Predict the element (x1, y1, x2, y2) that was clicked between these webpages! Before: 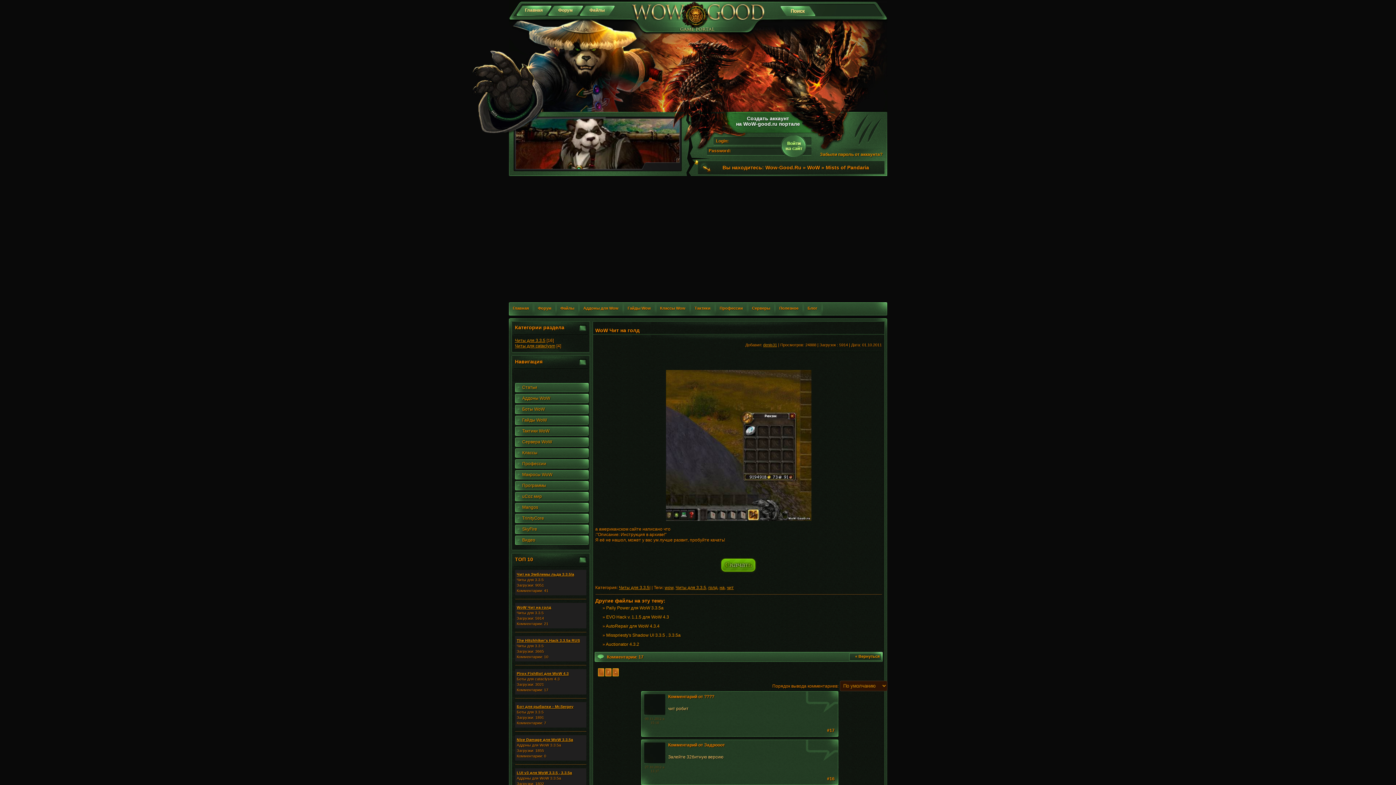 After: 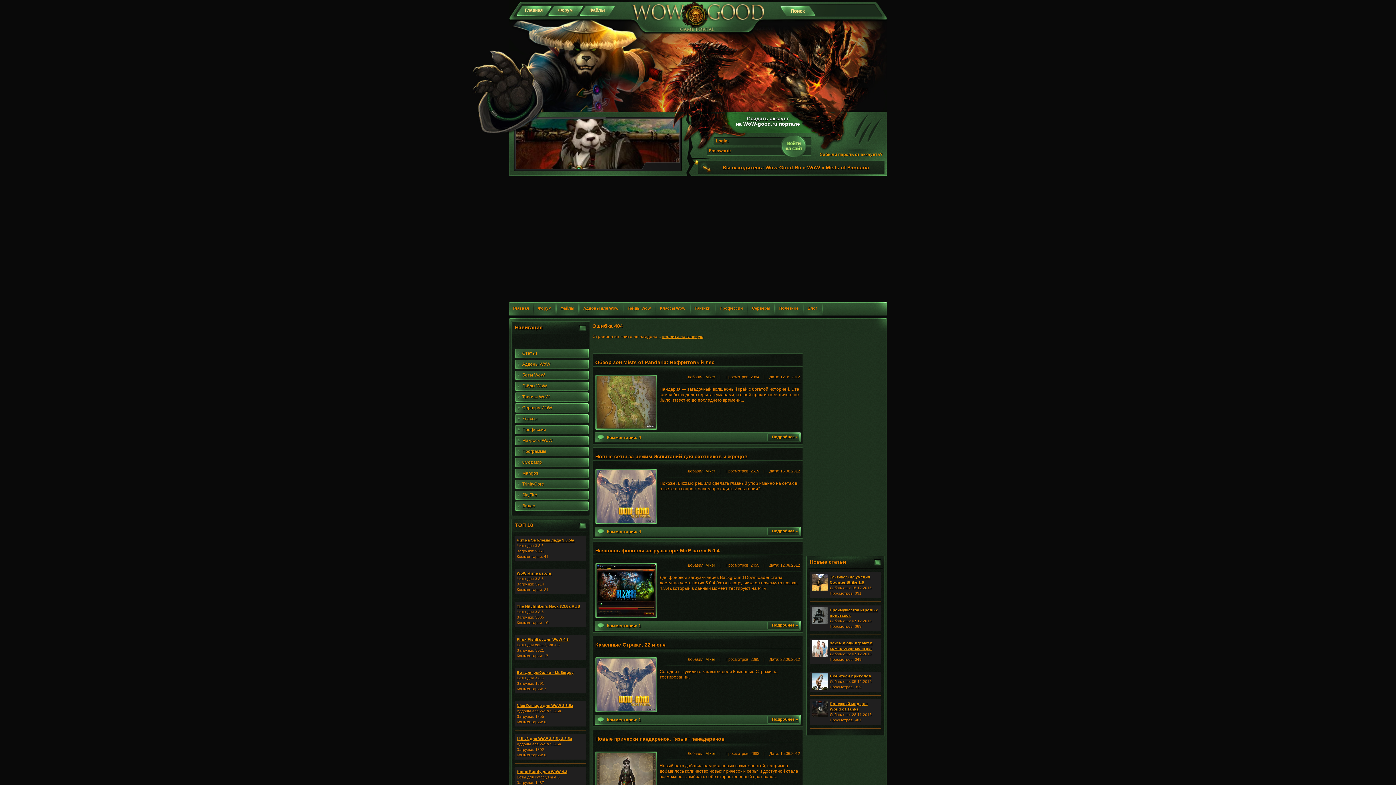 Action: label: » bbox: (612, 668, 618, 676)